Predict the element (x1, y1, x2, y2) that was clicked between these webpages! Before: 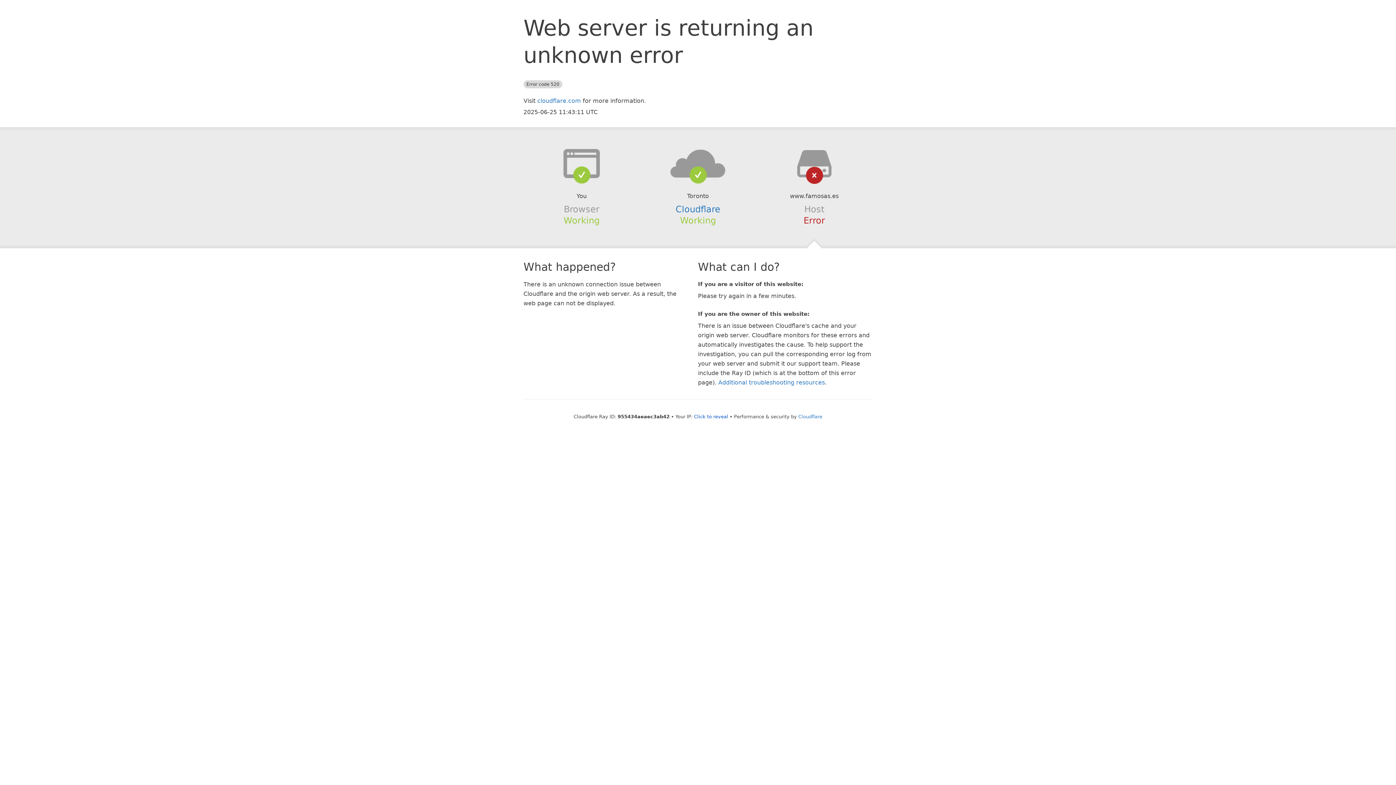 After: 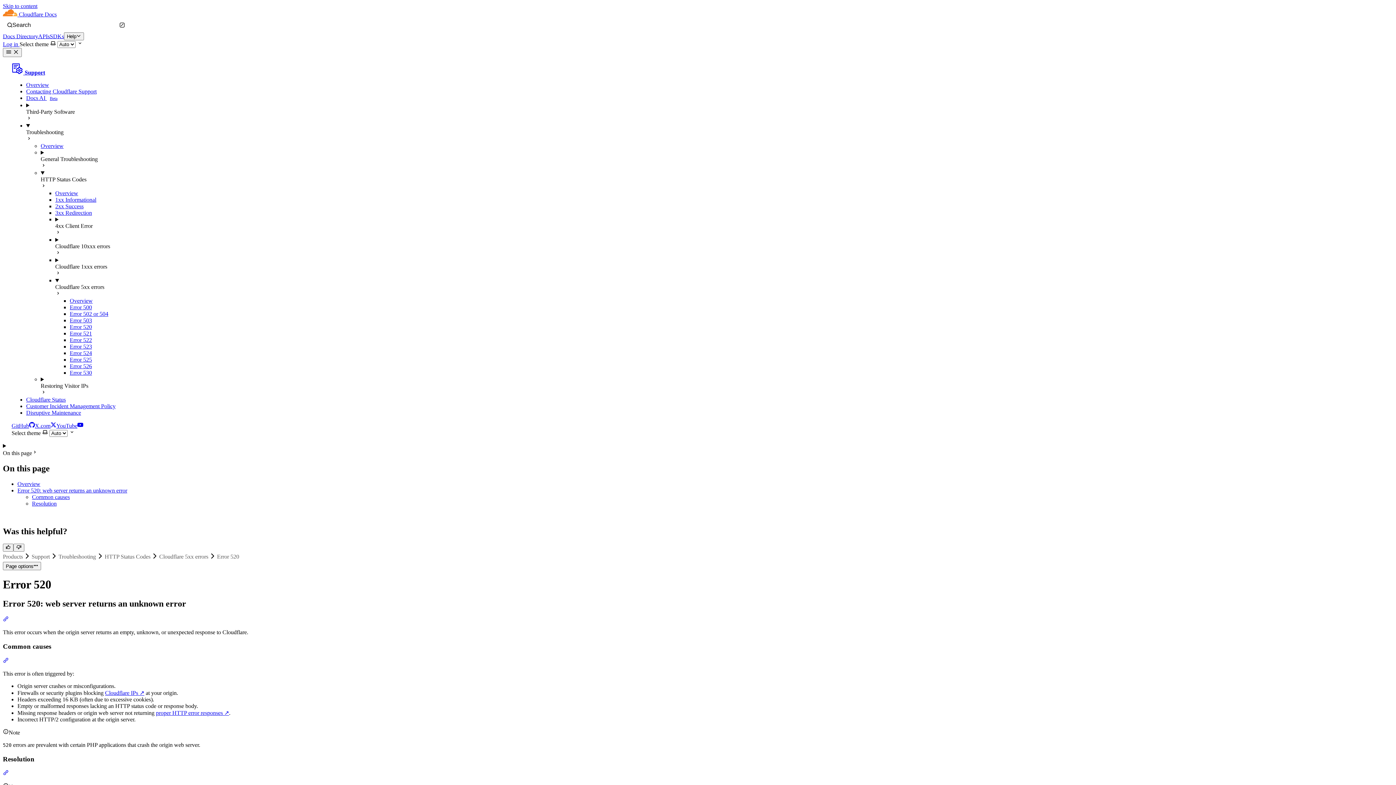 Action: label: Additional troubleshooting resources bbox: (718, 379, 825, 386)